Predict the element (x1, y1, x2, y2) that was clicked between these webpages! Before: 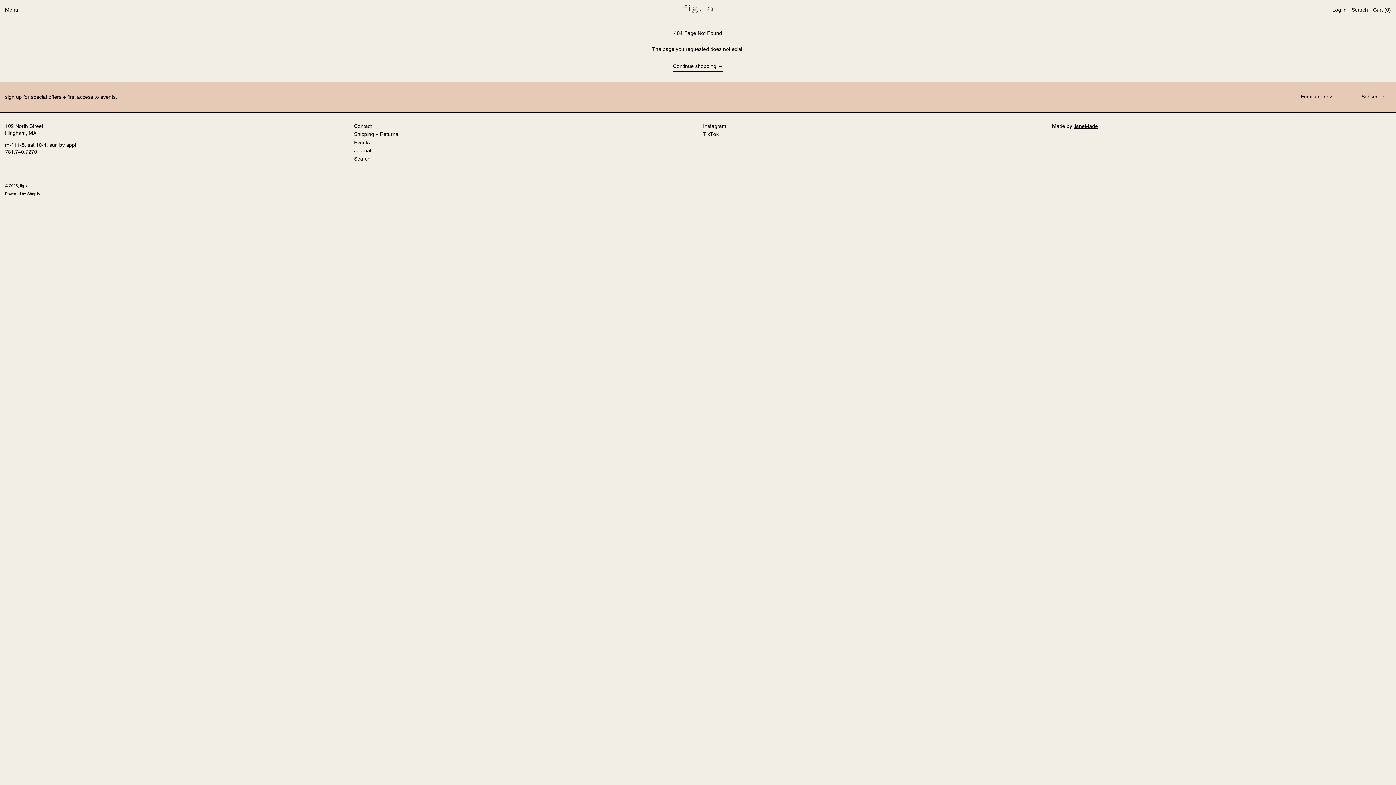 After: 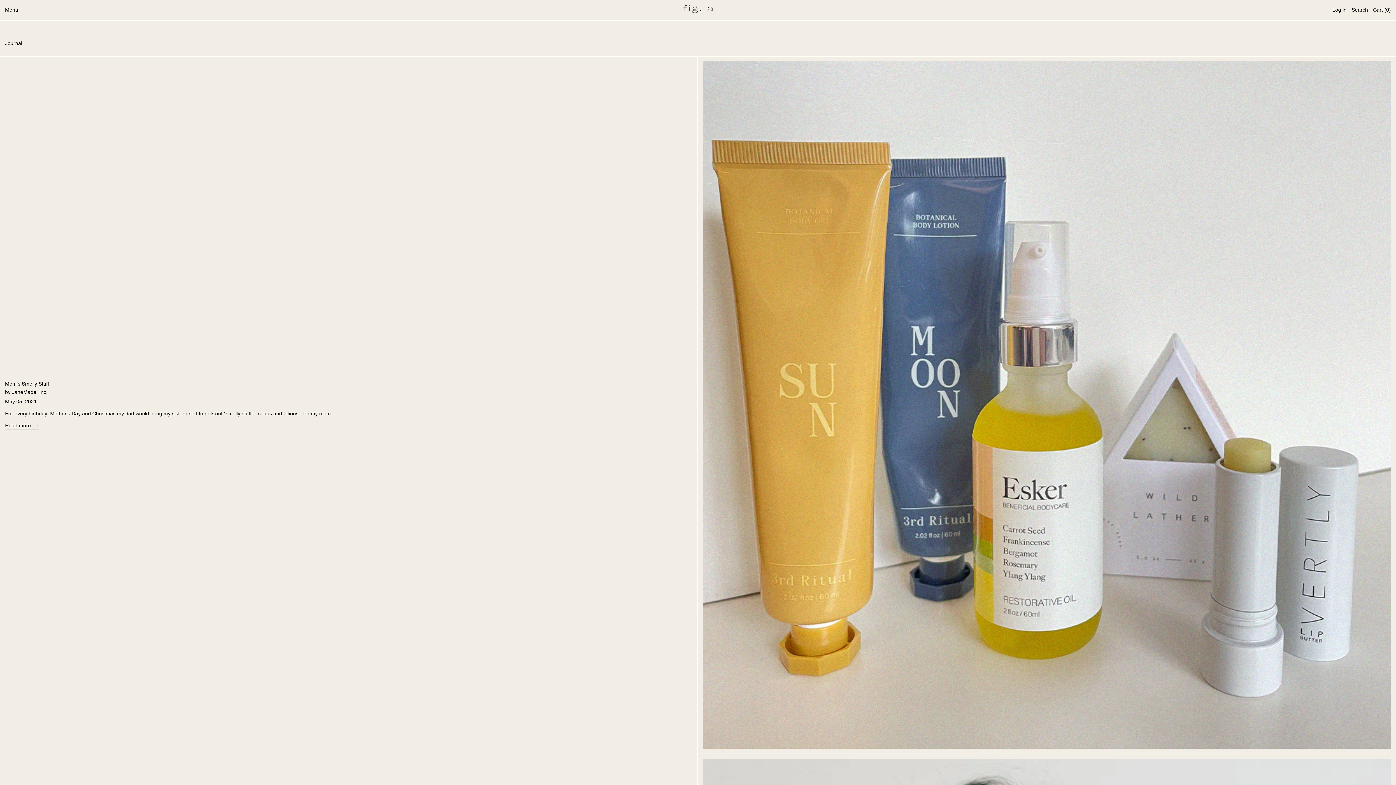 Action: label: Journal bbox: (354, 147, 371, 153)